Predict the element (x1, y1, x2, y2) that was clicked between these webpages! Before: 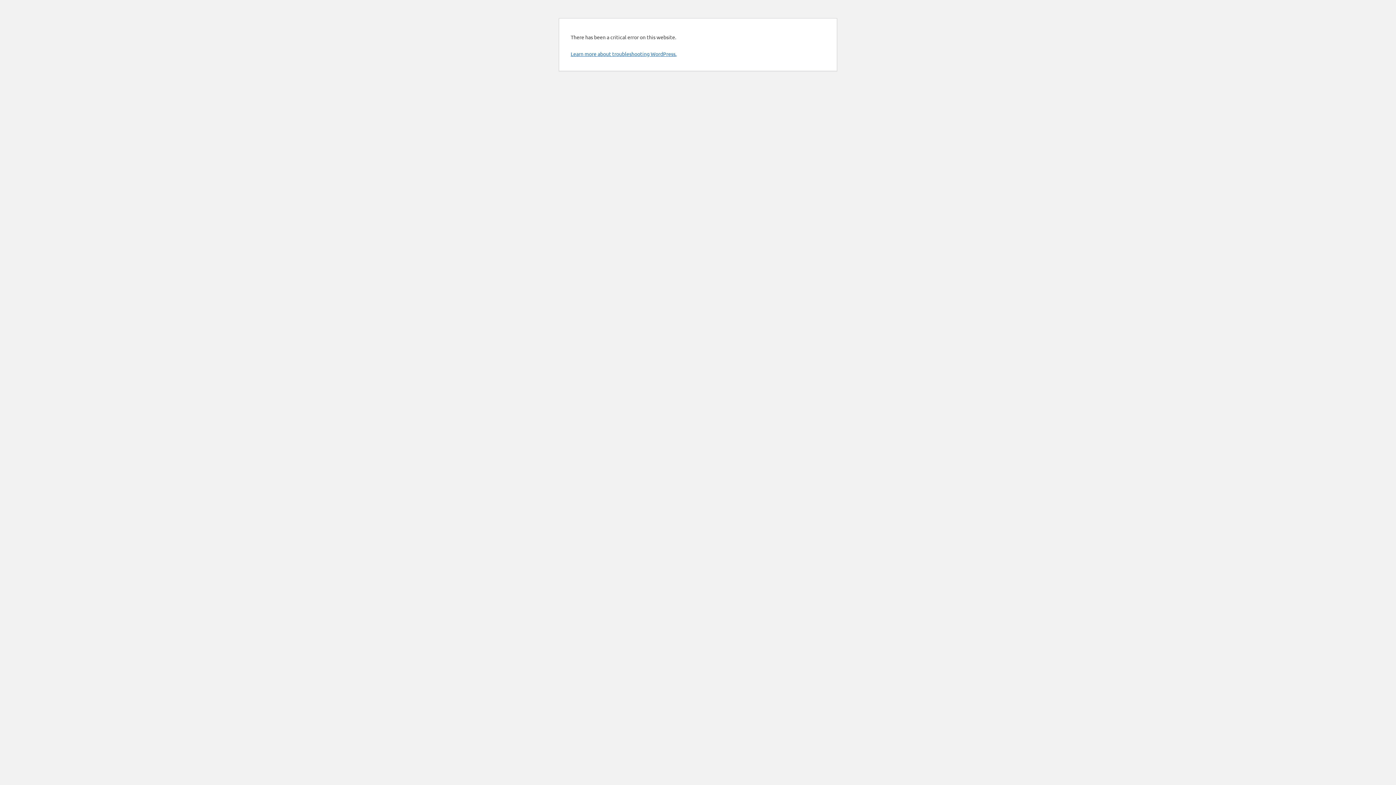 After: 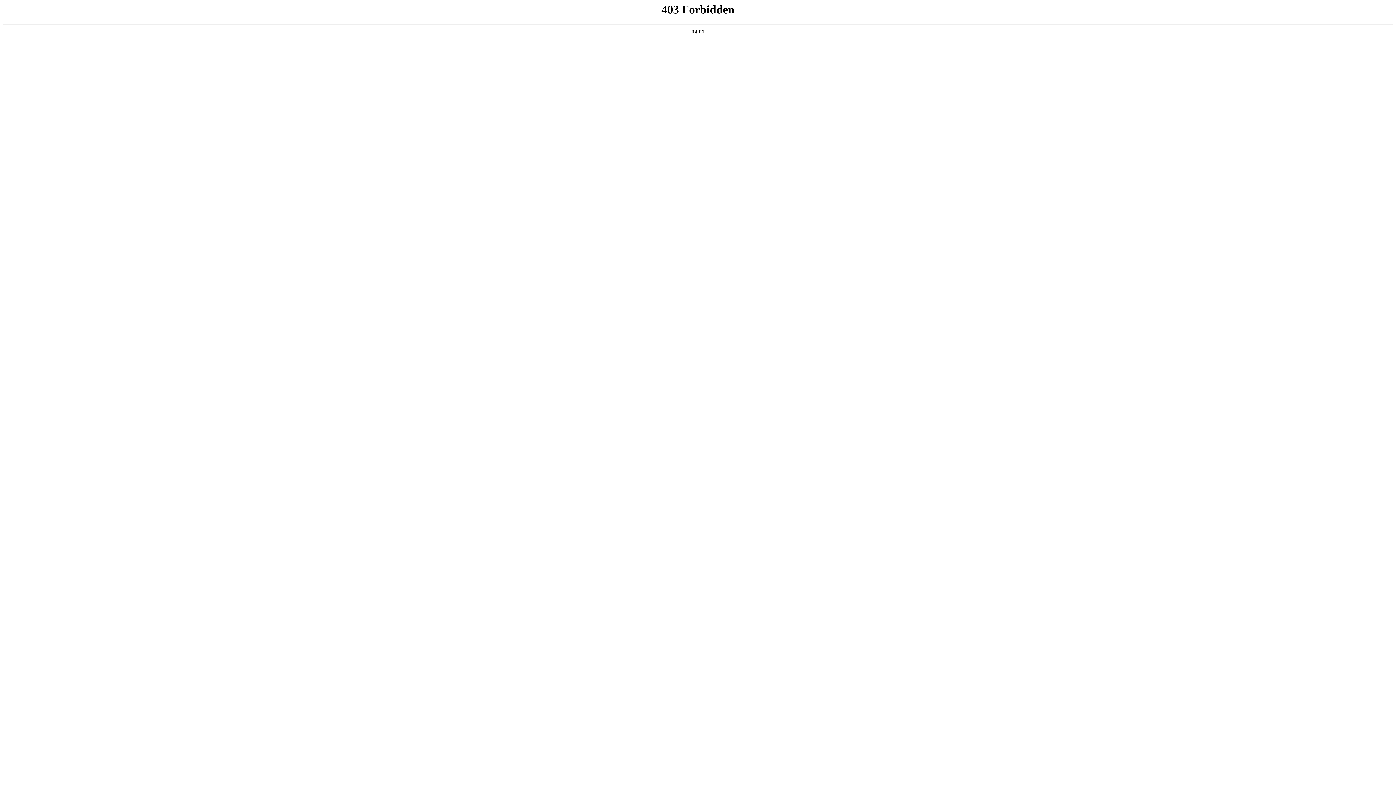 Action: bbox: (570, 50, 676, 57) label: Learn more about troubleshooting WordPress.